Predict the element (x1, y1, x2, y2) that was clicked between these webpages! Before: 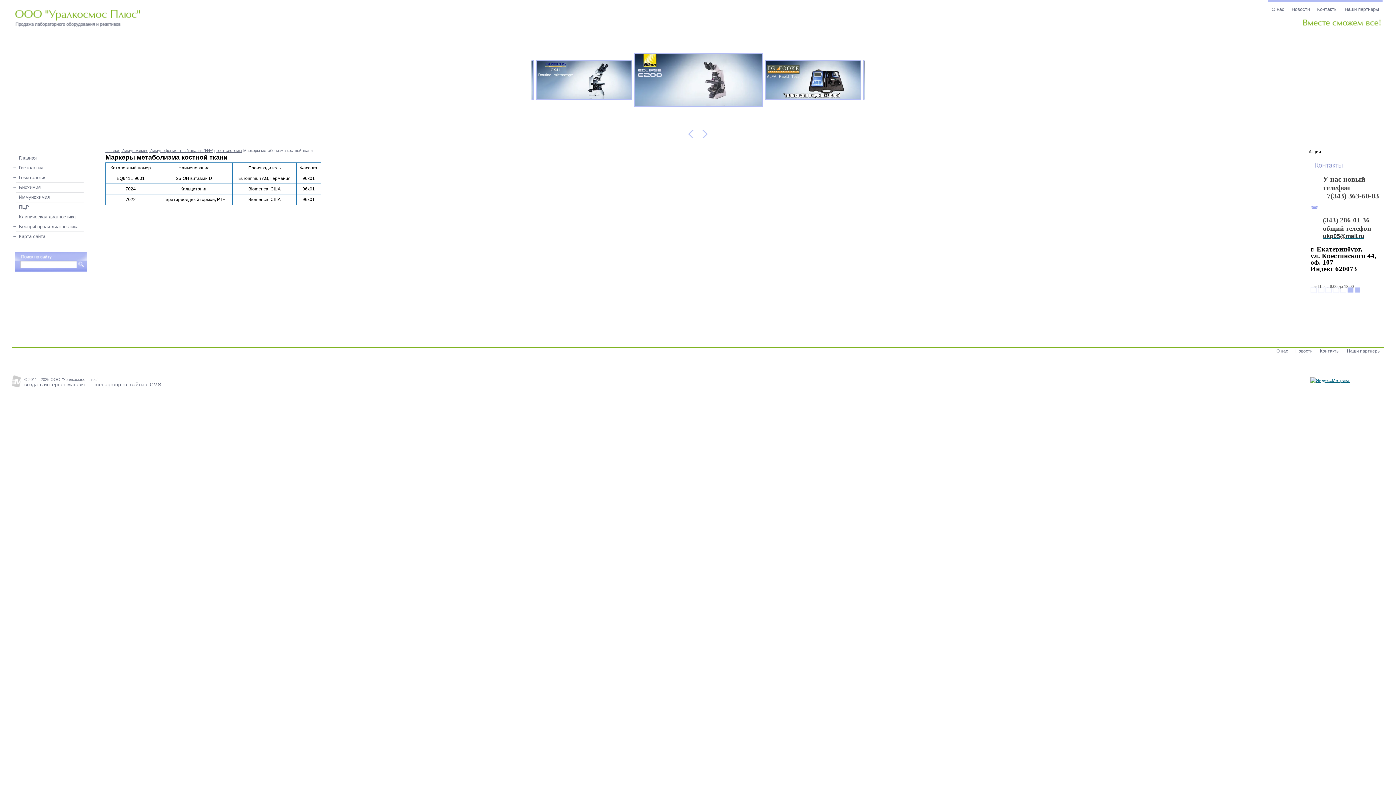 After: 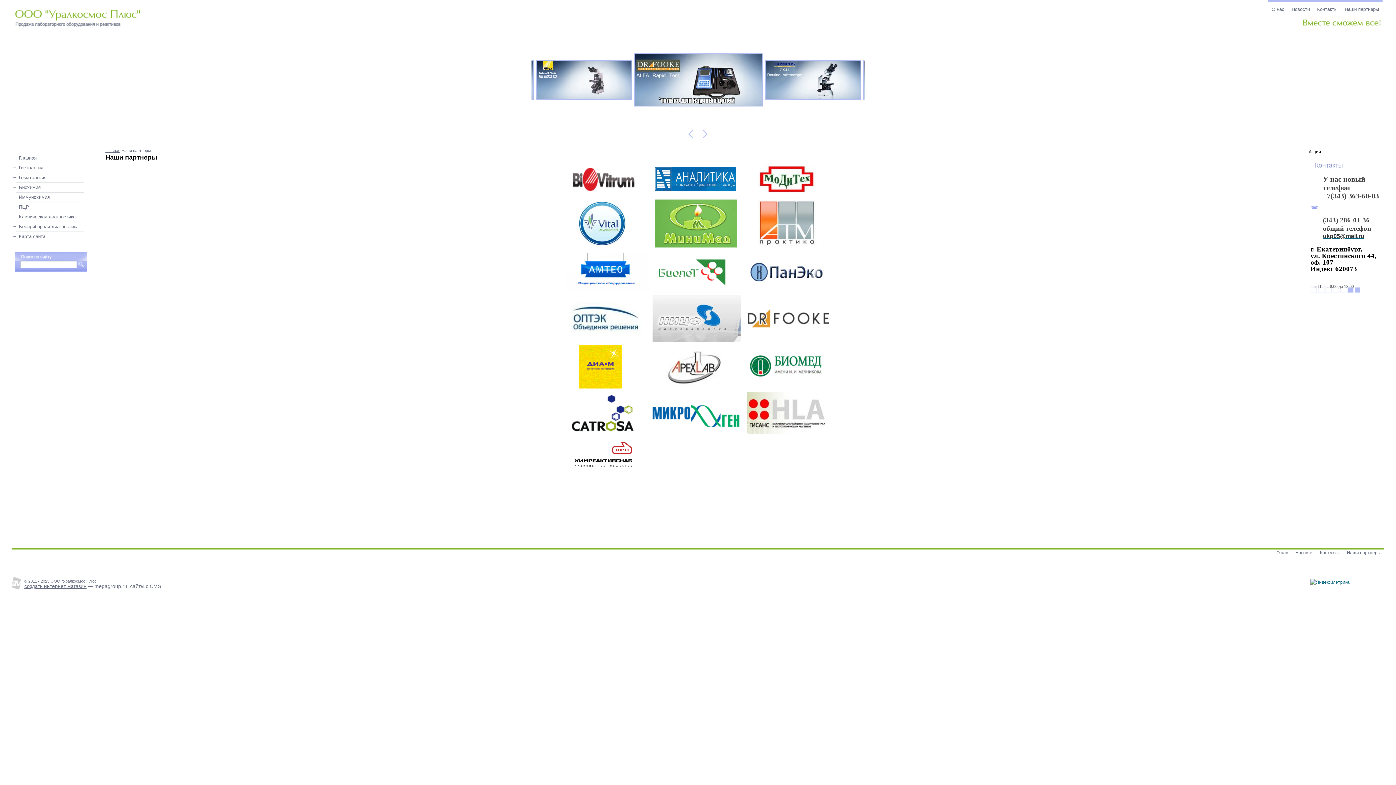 Action: bbox: (1341, 0, 1382, 12) label: Наши партнеры